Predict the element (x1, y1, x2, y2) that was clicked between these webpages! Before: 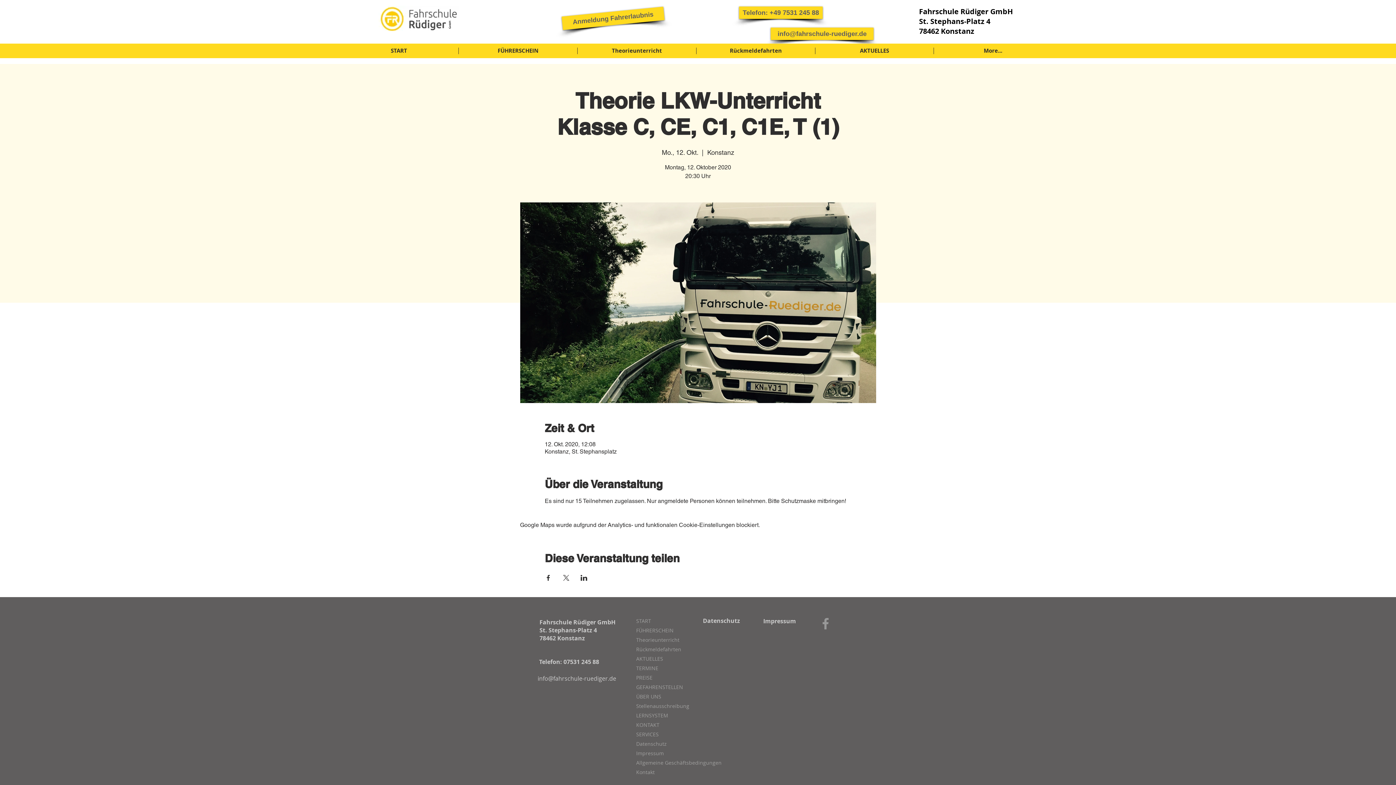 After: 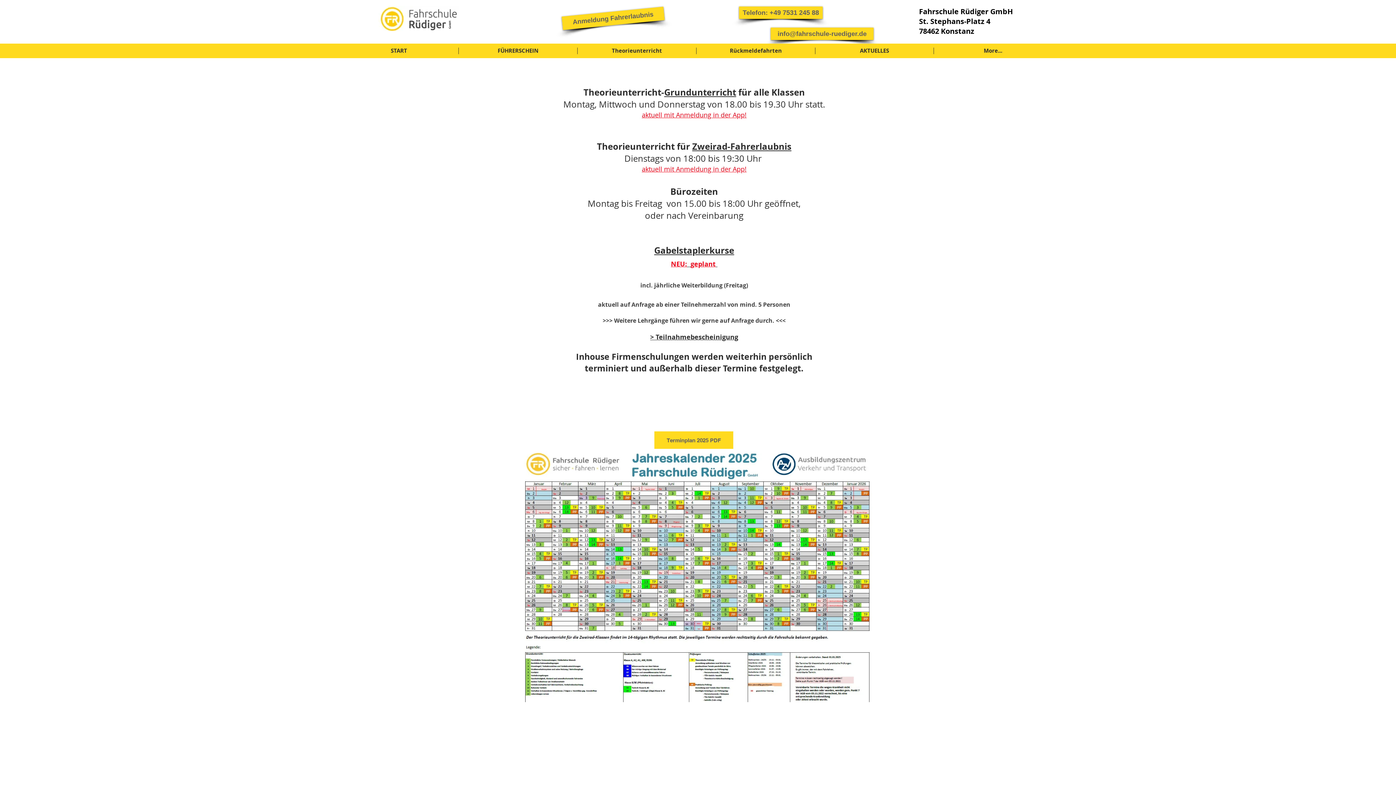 Action: label: TERMINE bbox: (636, 664, 713, 673)